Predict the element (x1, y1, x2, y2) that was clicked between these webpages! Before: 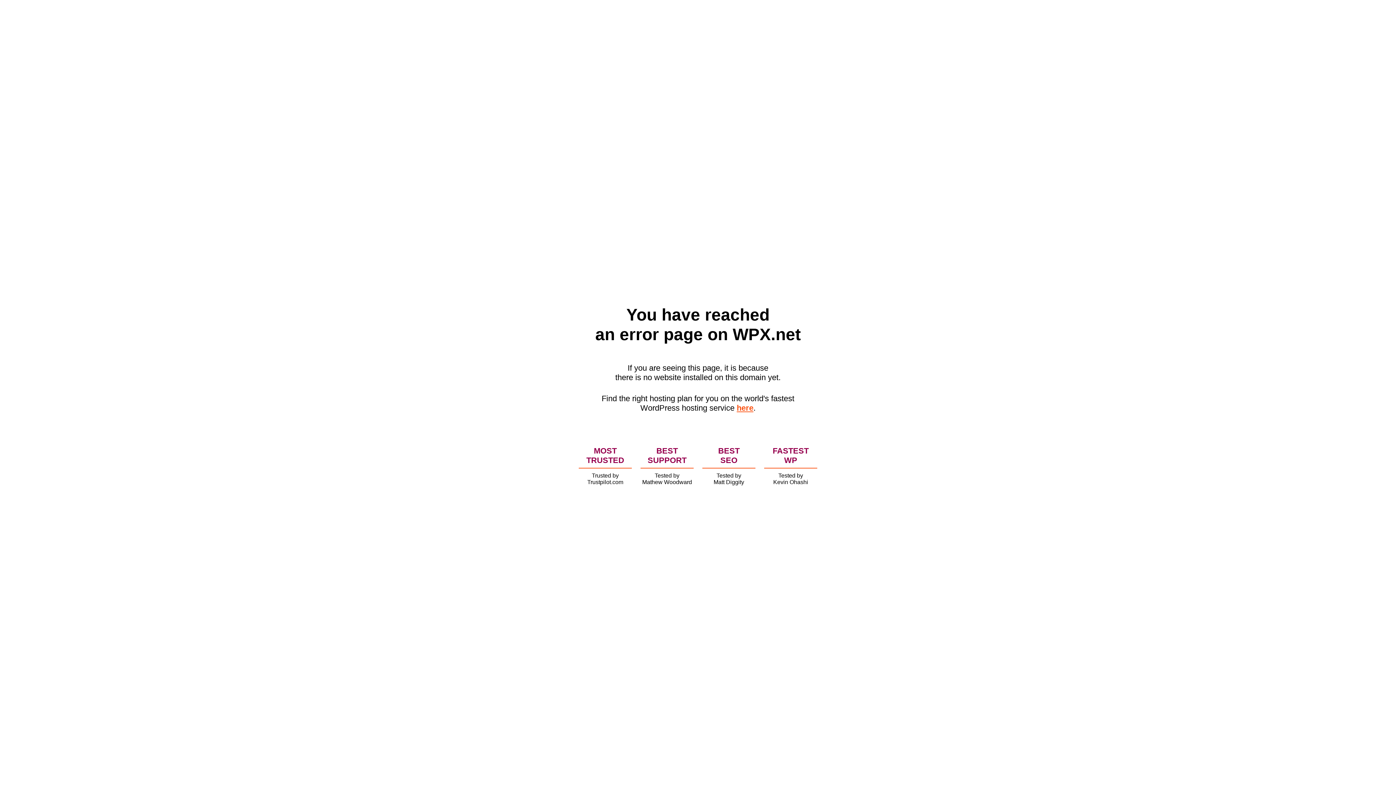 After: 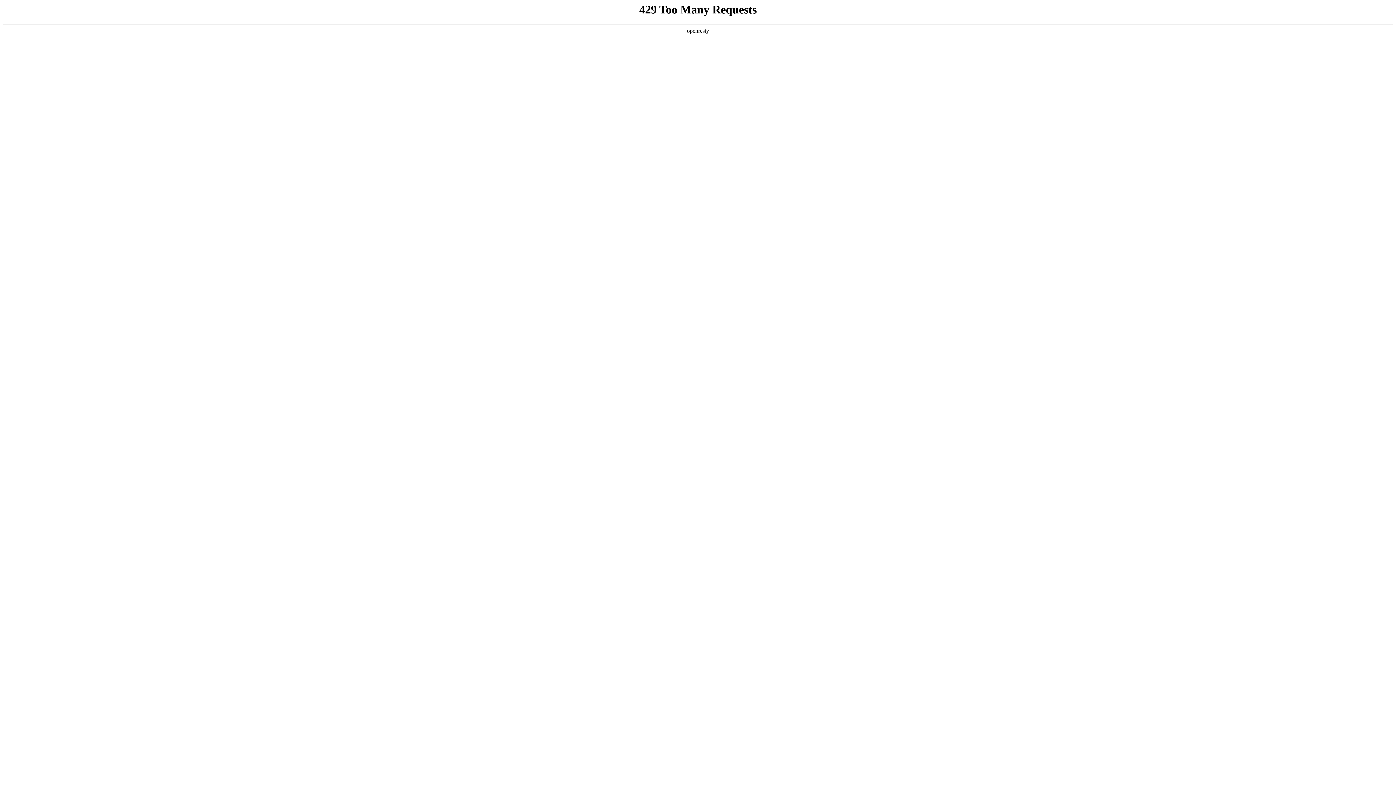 Action: bbox: (736, 403, 753, 412) label: here